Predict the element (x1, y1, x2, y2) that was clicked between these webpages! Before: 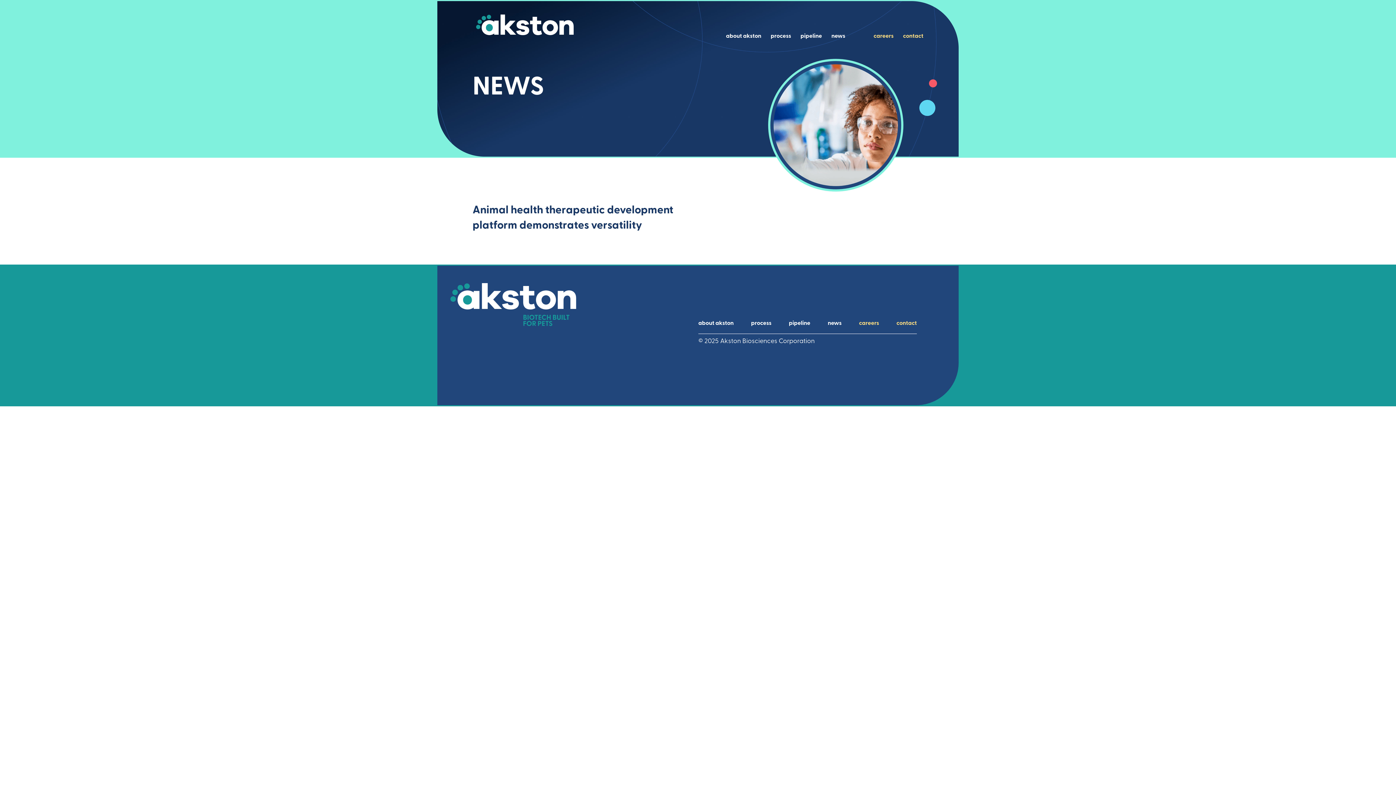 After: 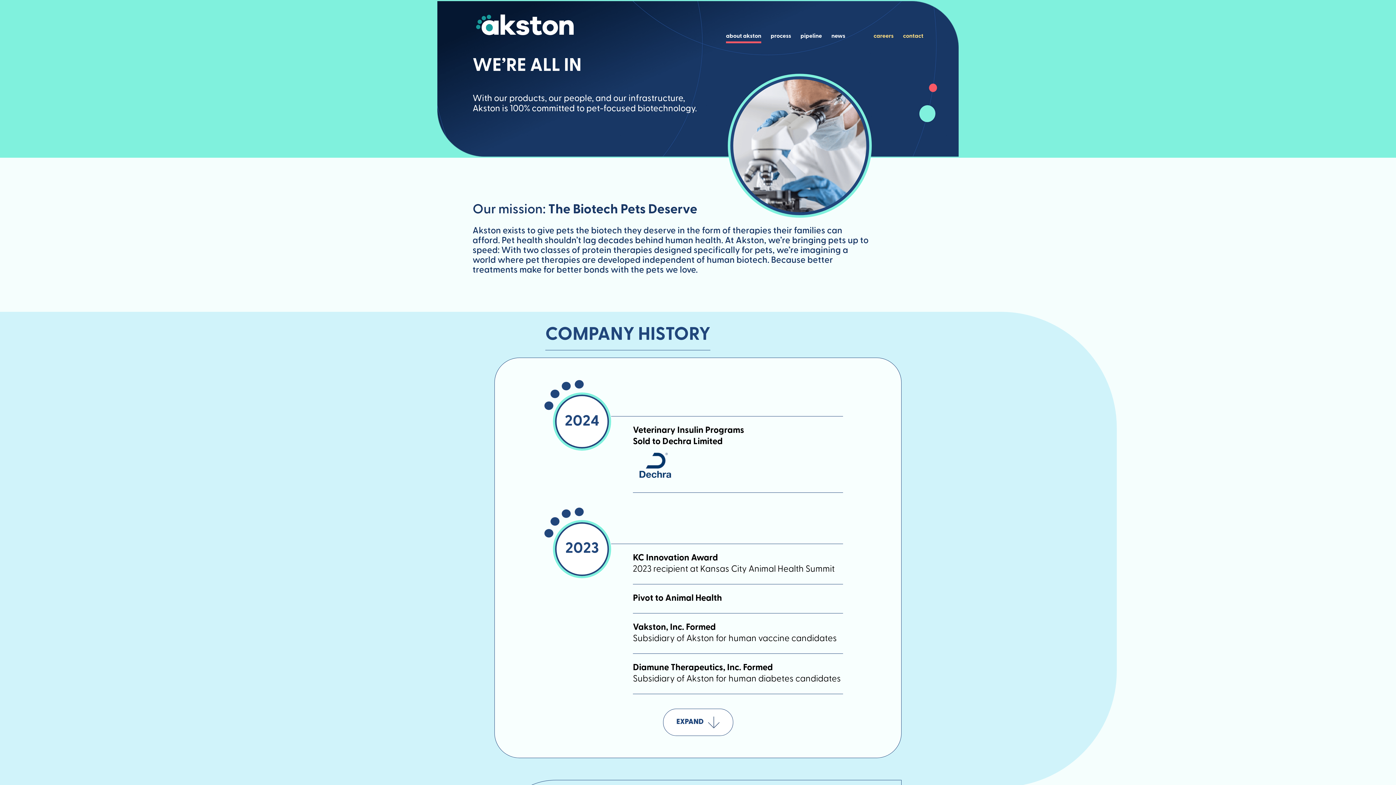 Action: label: about akston bbox: (726, 33, 761, 41)